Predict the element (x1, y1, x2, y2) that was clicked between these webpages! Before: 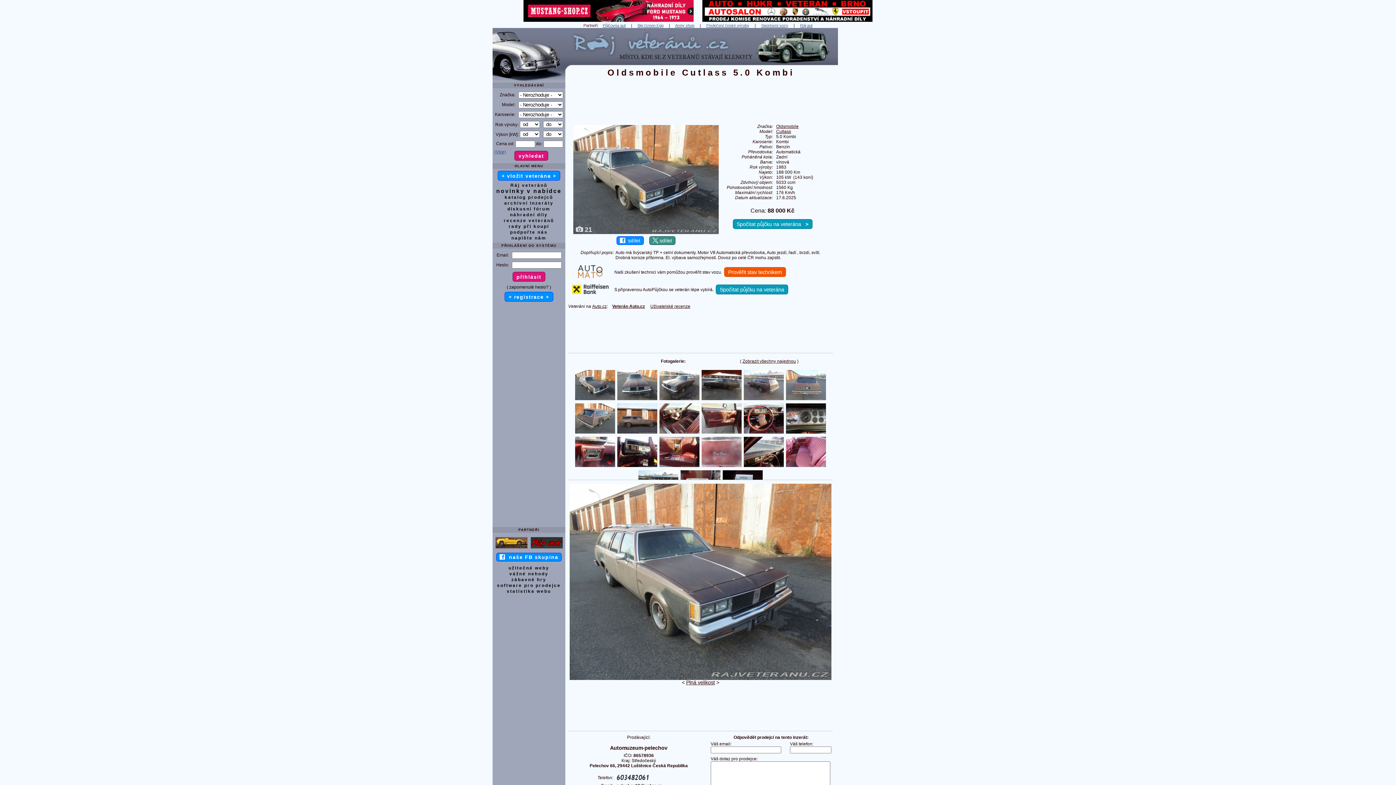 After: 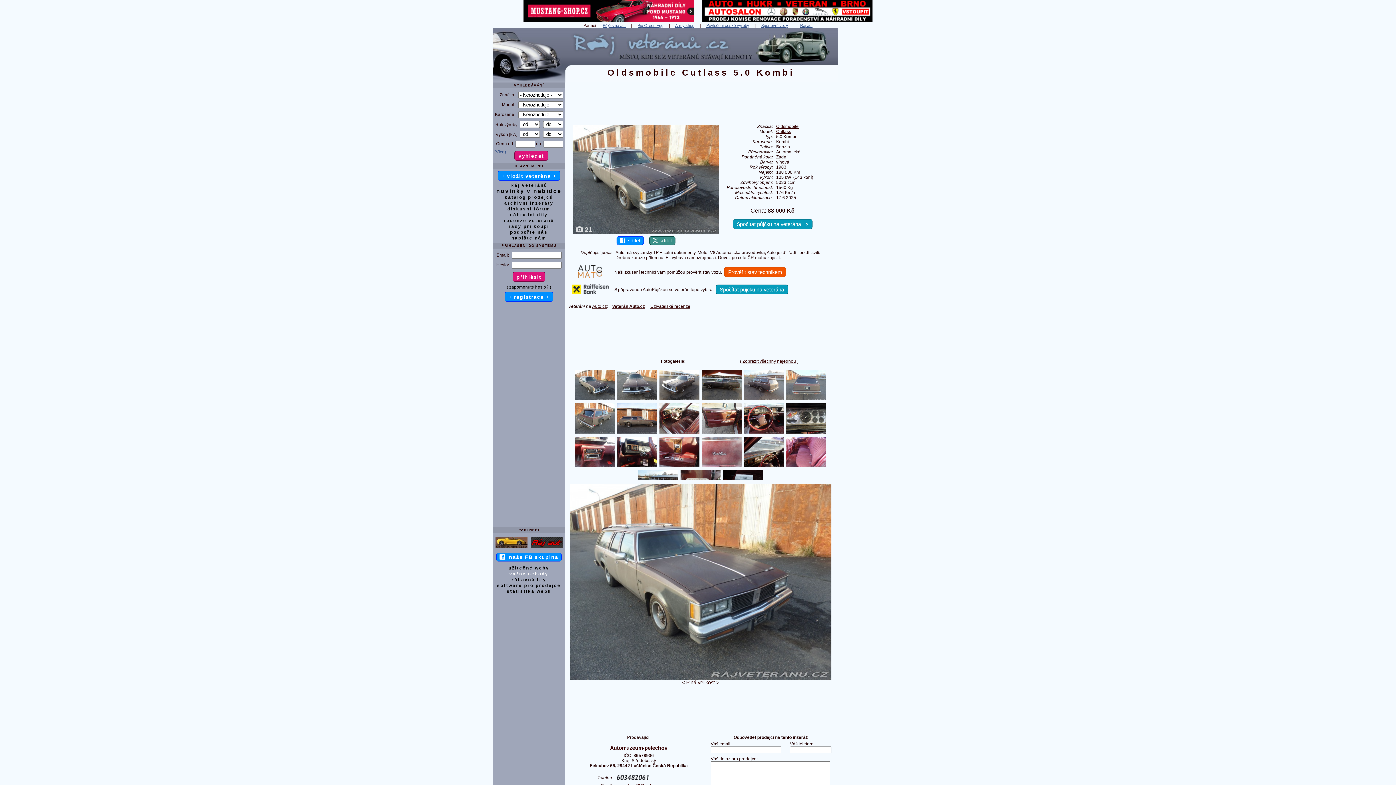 Action: bbox: (509, 571, 548, 576) label: vážné nehody